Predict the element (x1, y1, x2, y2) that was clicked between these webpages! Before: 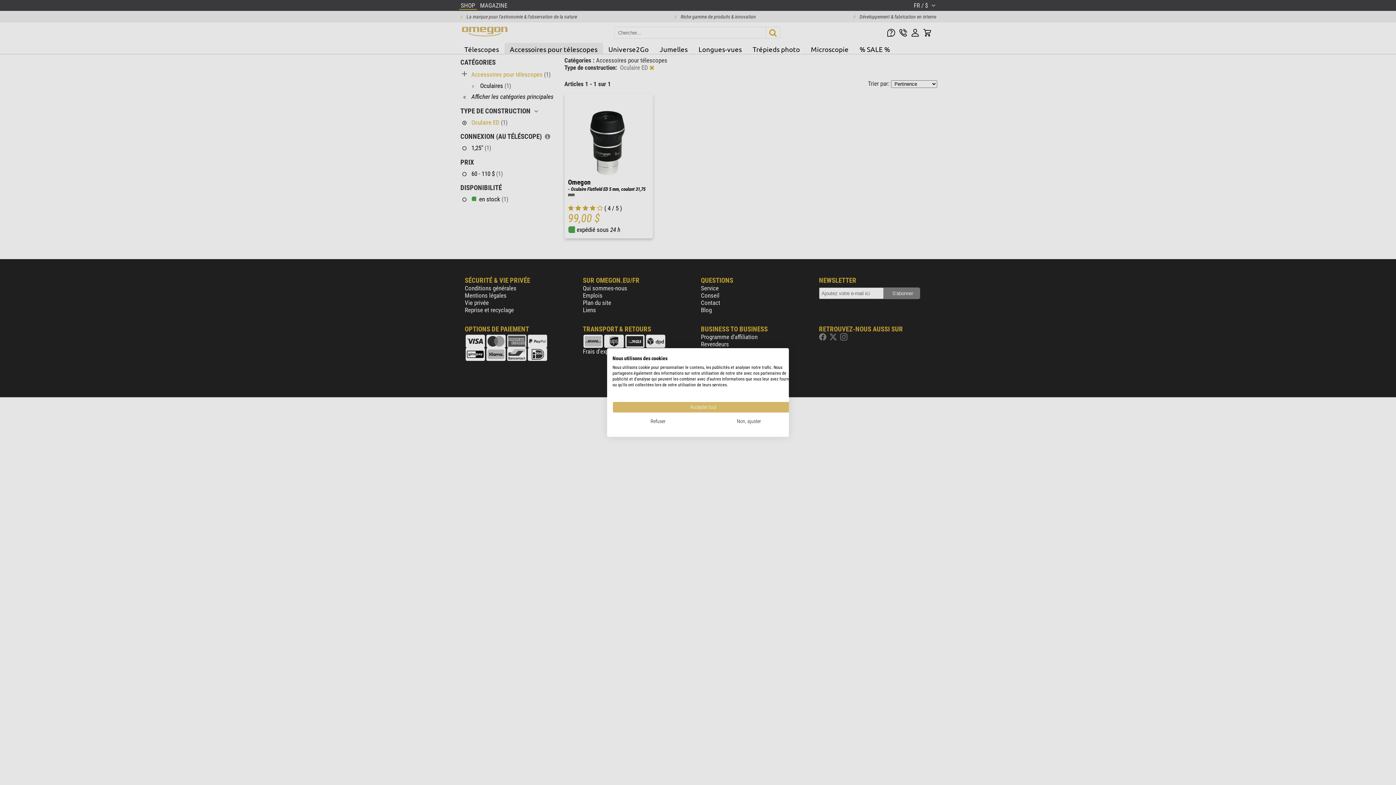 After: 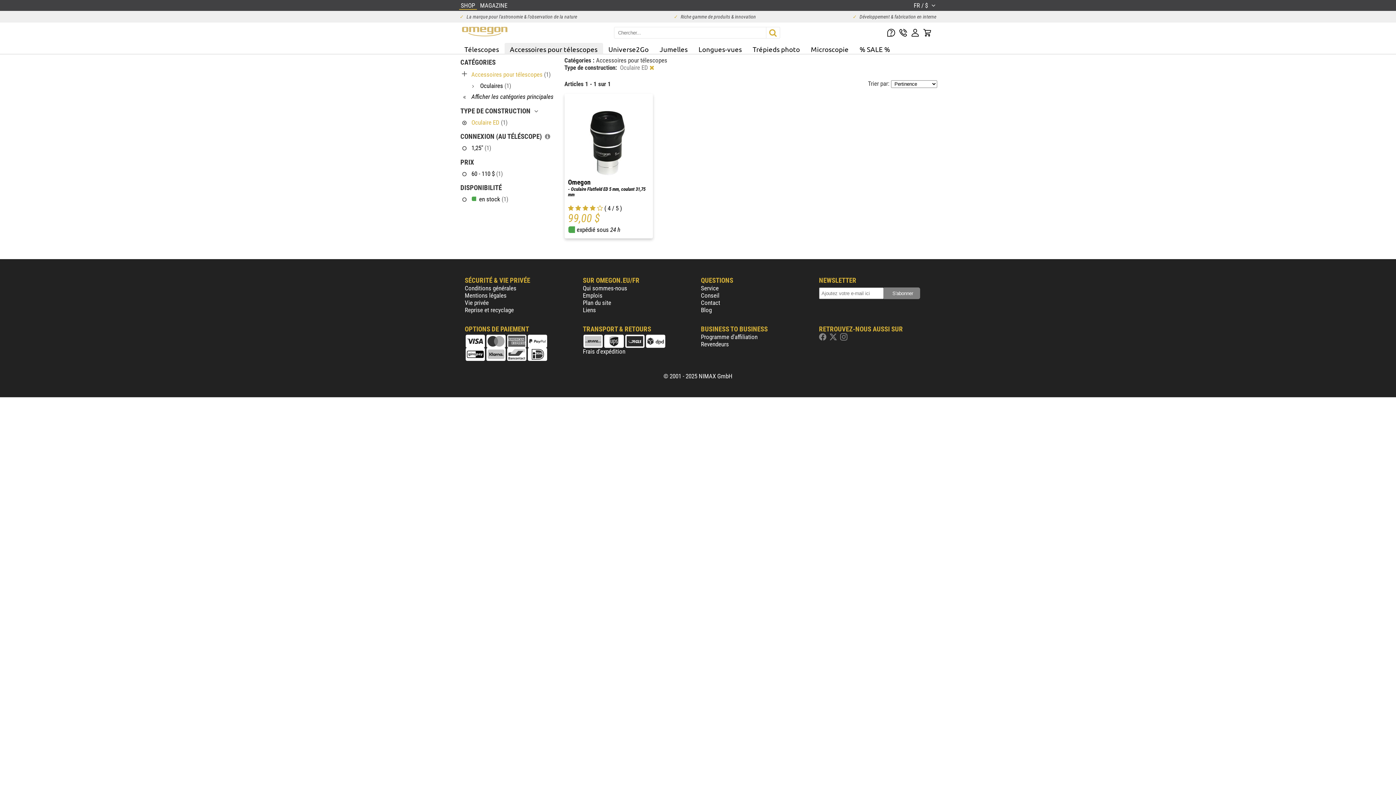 Action: label: Refuser tous les cookies bbox: (612, 416, 703, 427)